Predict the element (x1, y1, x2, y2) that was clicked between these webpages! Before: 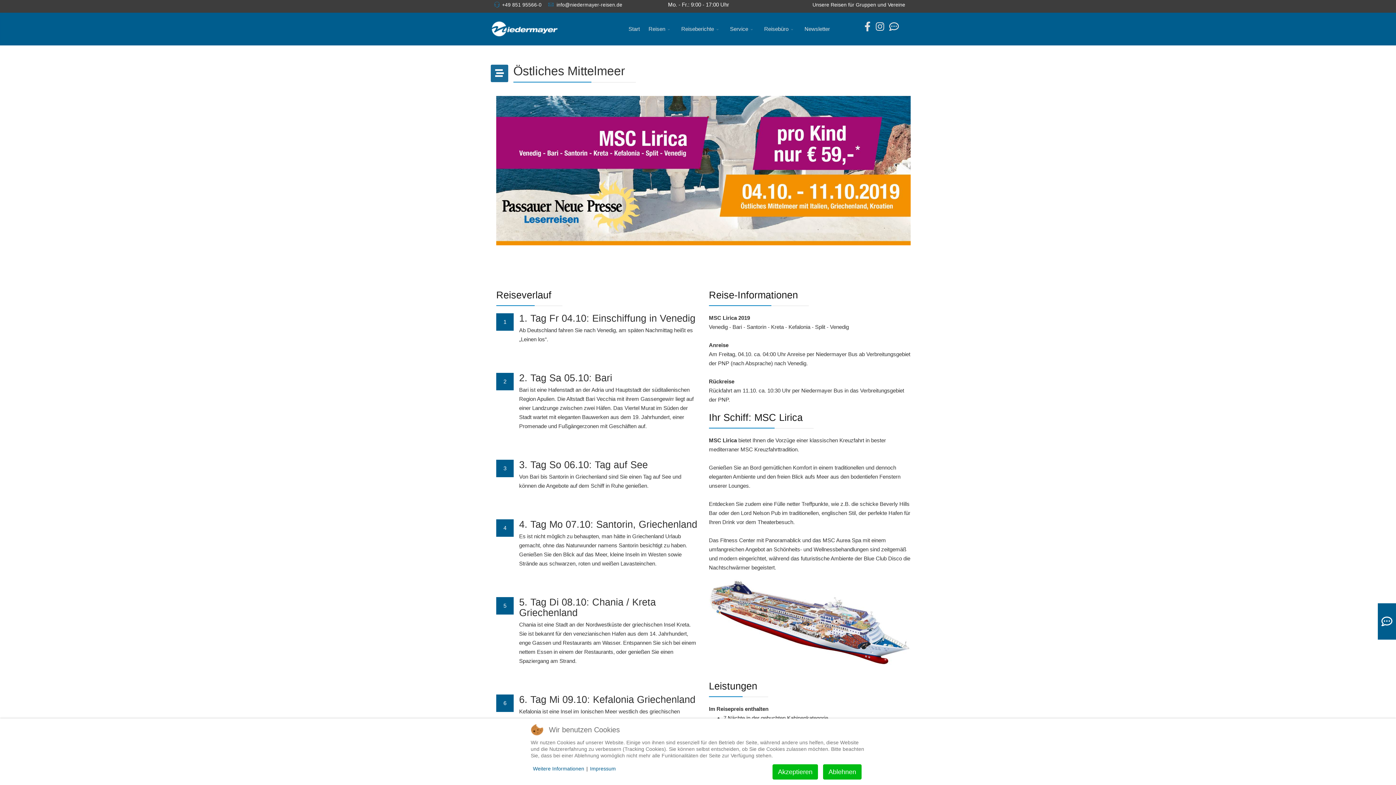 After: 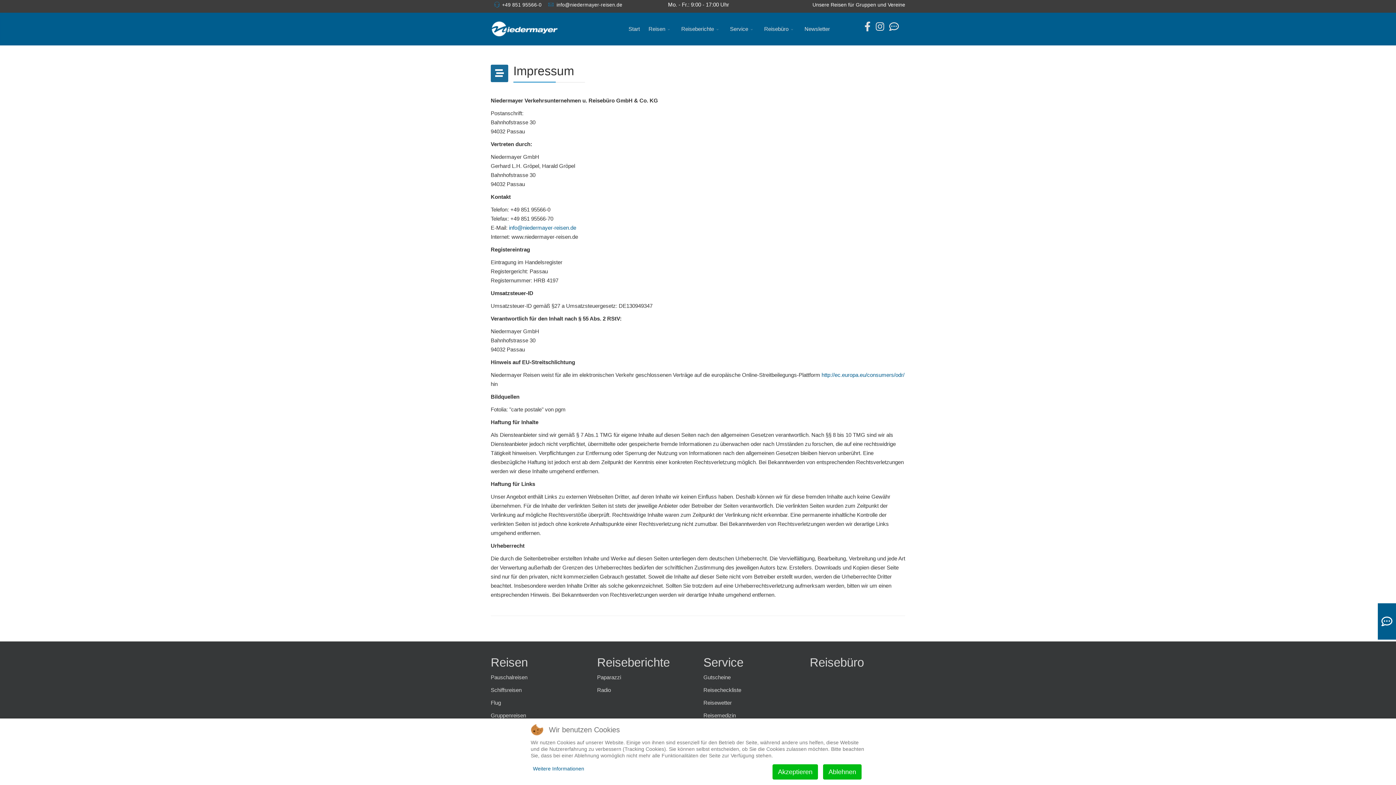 Action: bbox: (590, 765, 616, 772) label: Impressum